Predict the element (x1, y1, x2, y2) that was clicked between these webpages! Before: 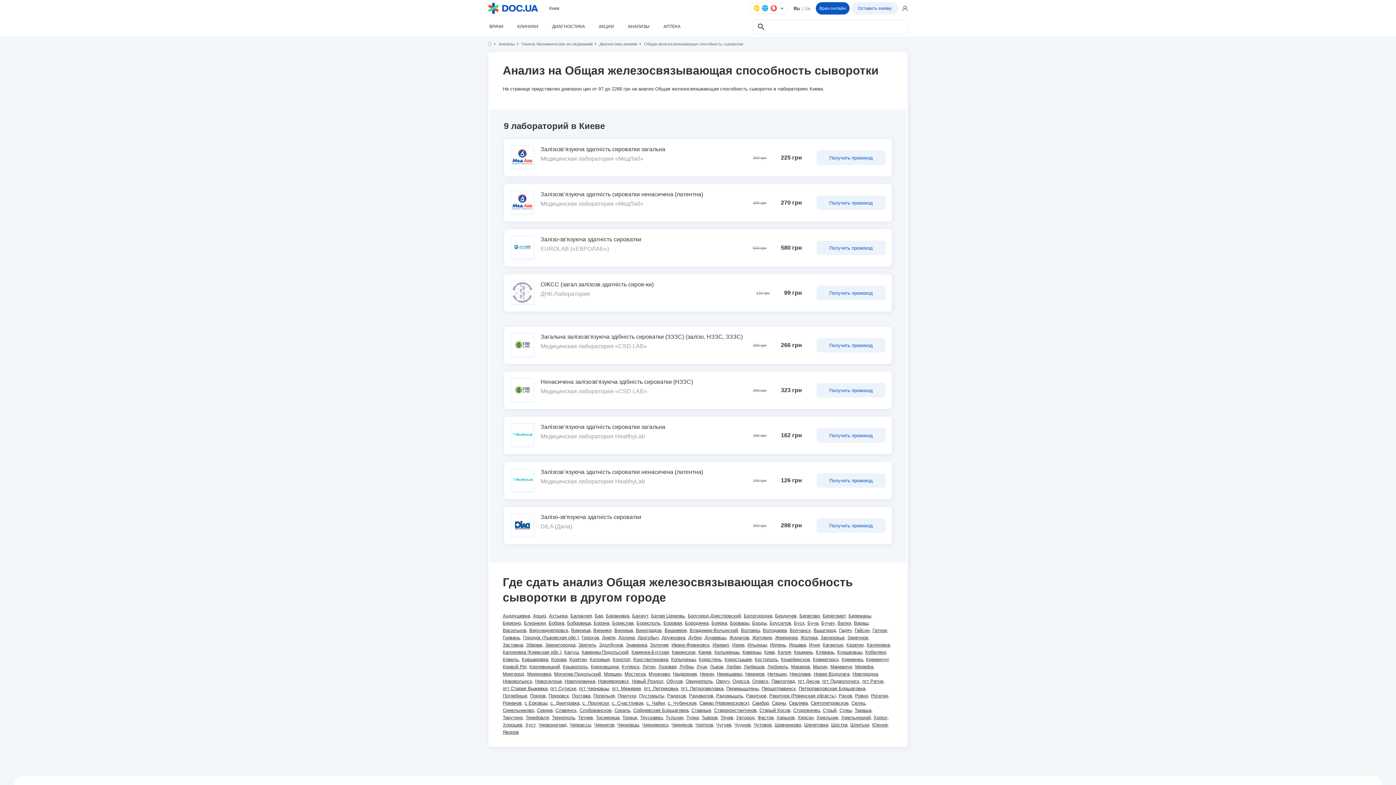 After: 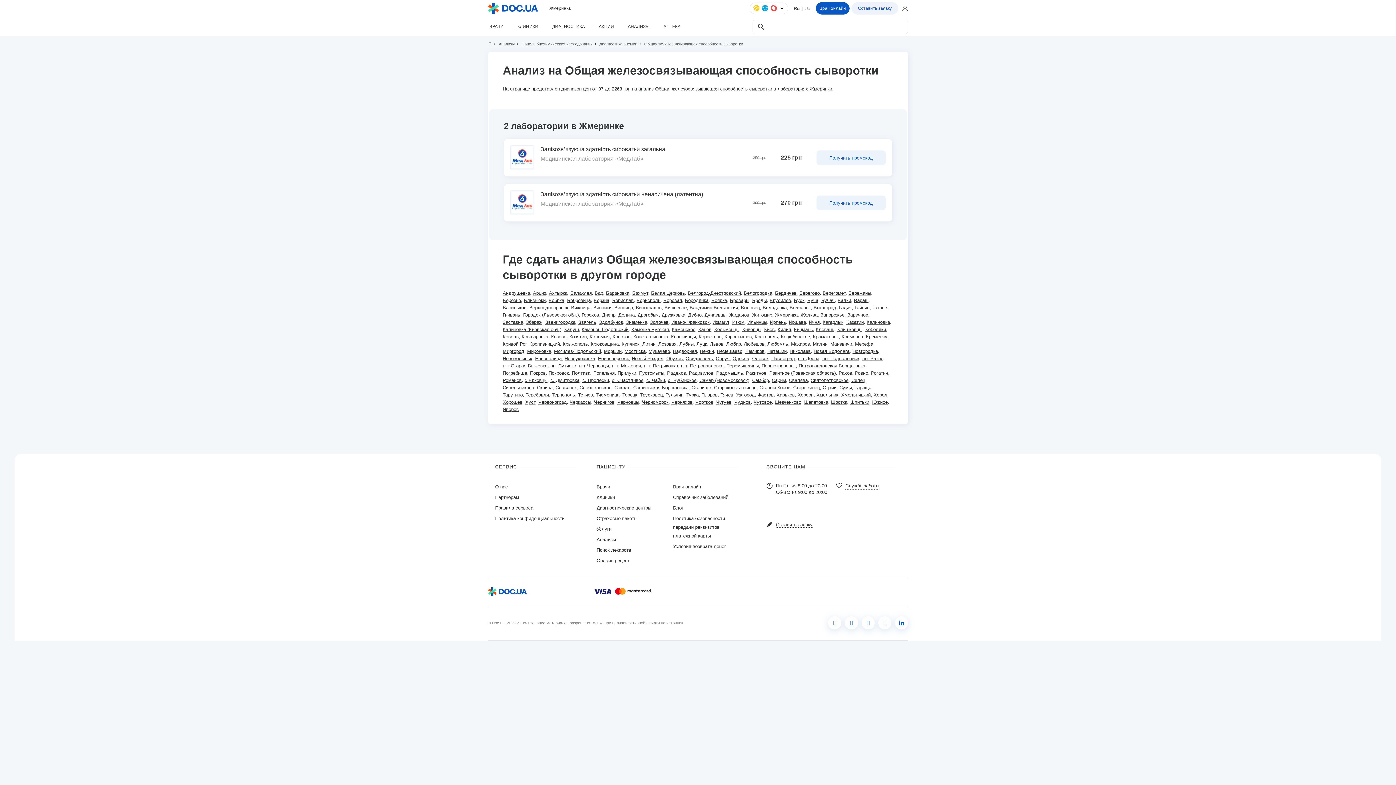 Action: label: Жмеринка bbox: (775, 635, 797, 640)